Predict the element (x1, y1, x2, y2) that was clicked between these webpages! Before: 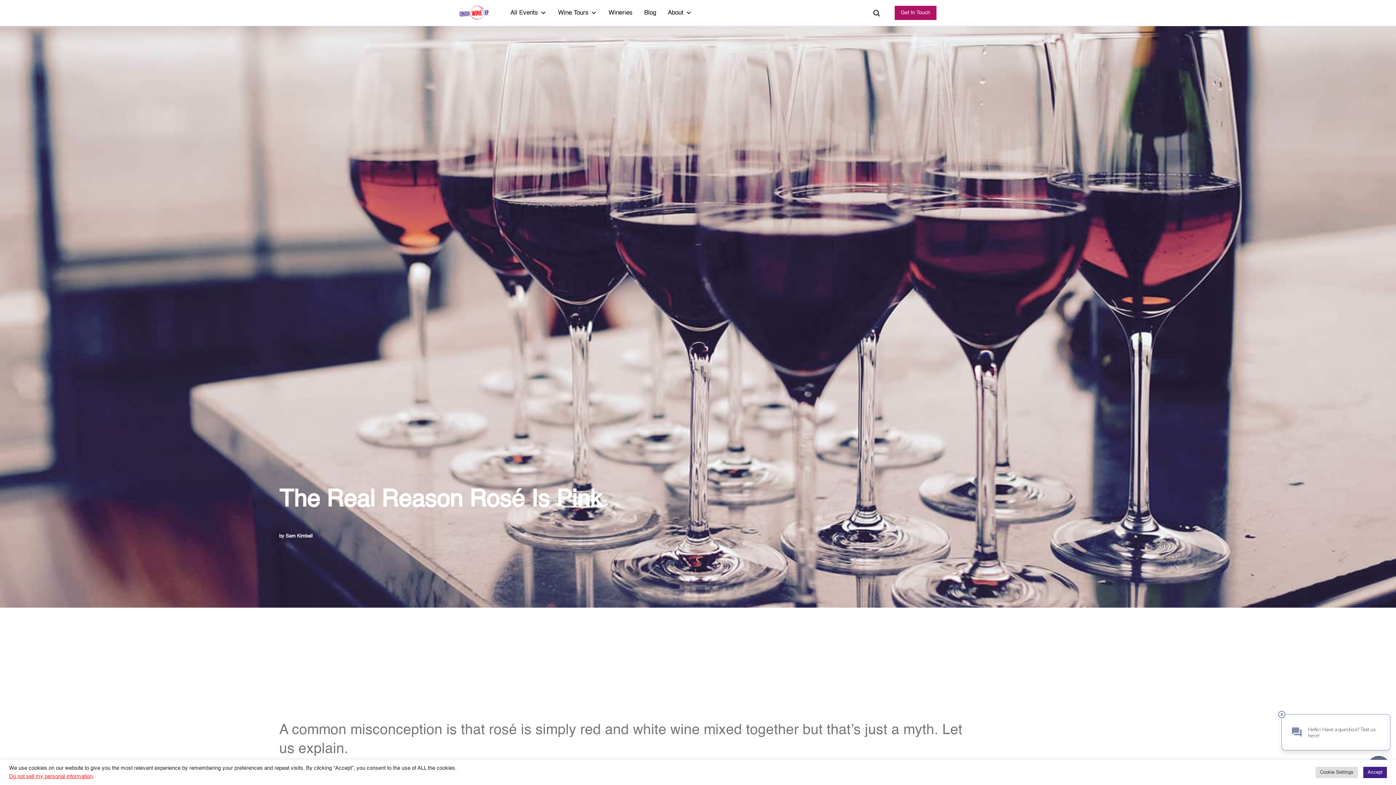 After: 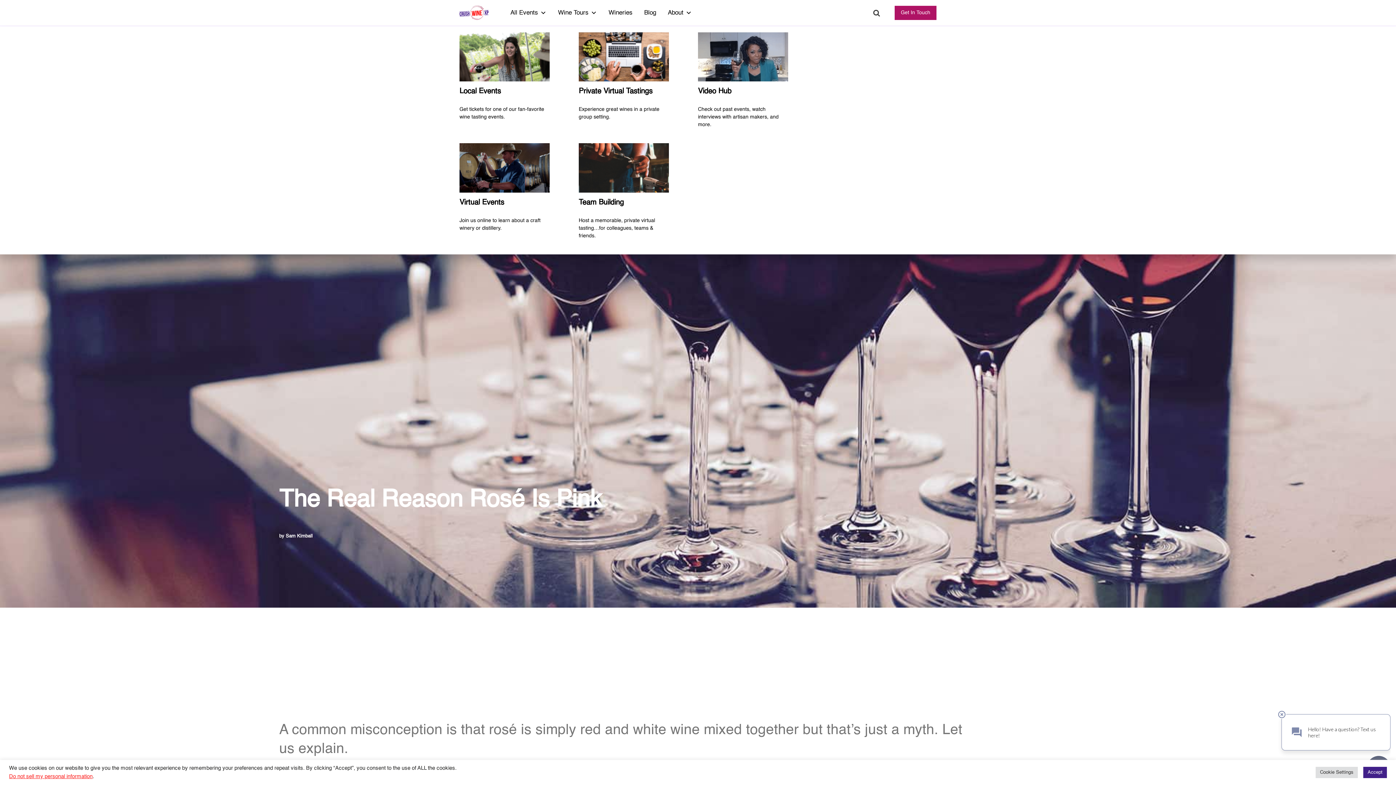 Action: bbox: (510, 7, 546, 18) label: All Events